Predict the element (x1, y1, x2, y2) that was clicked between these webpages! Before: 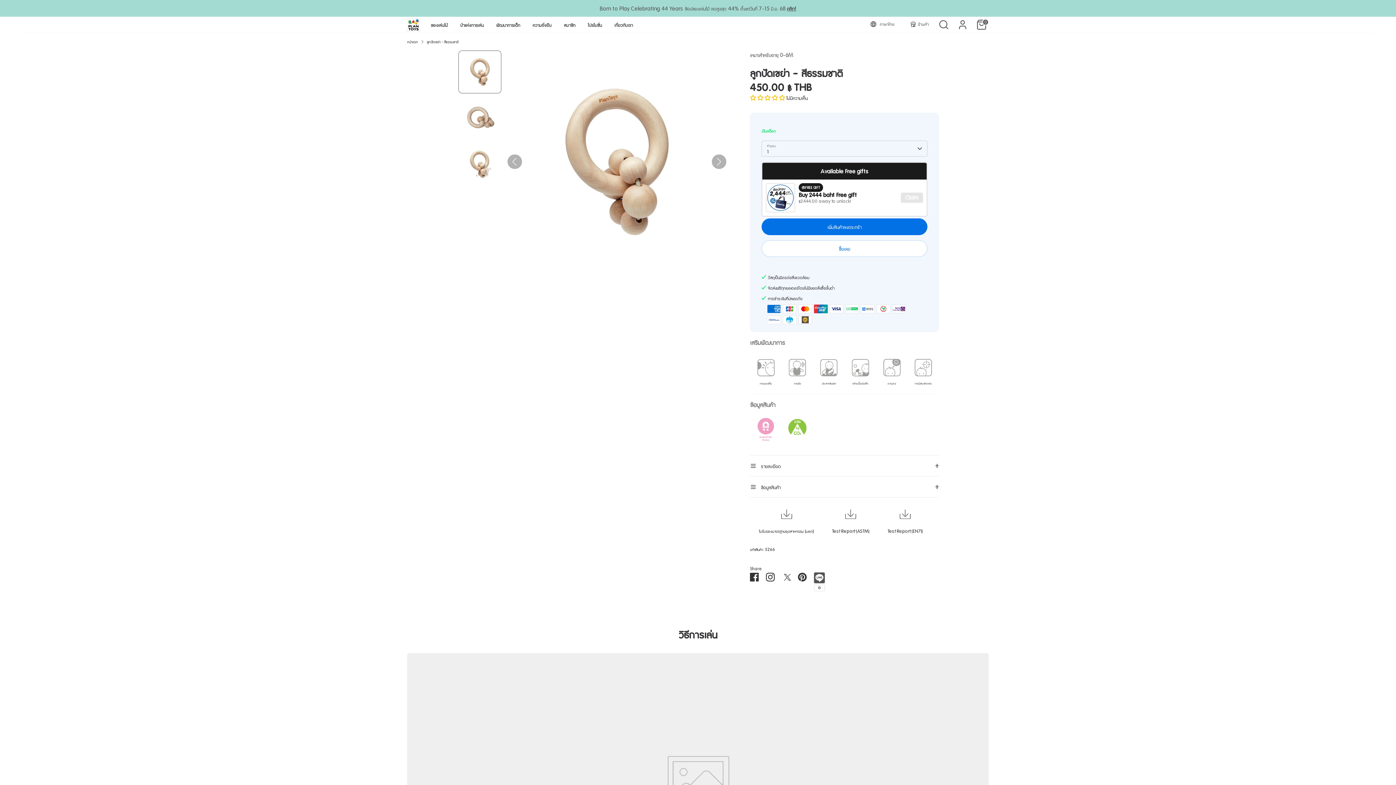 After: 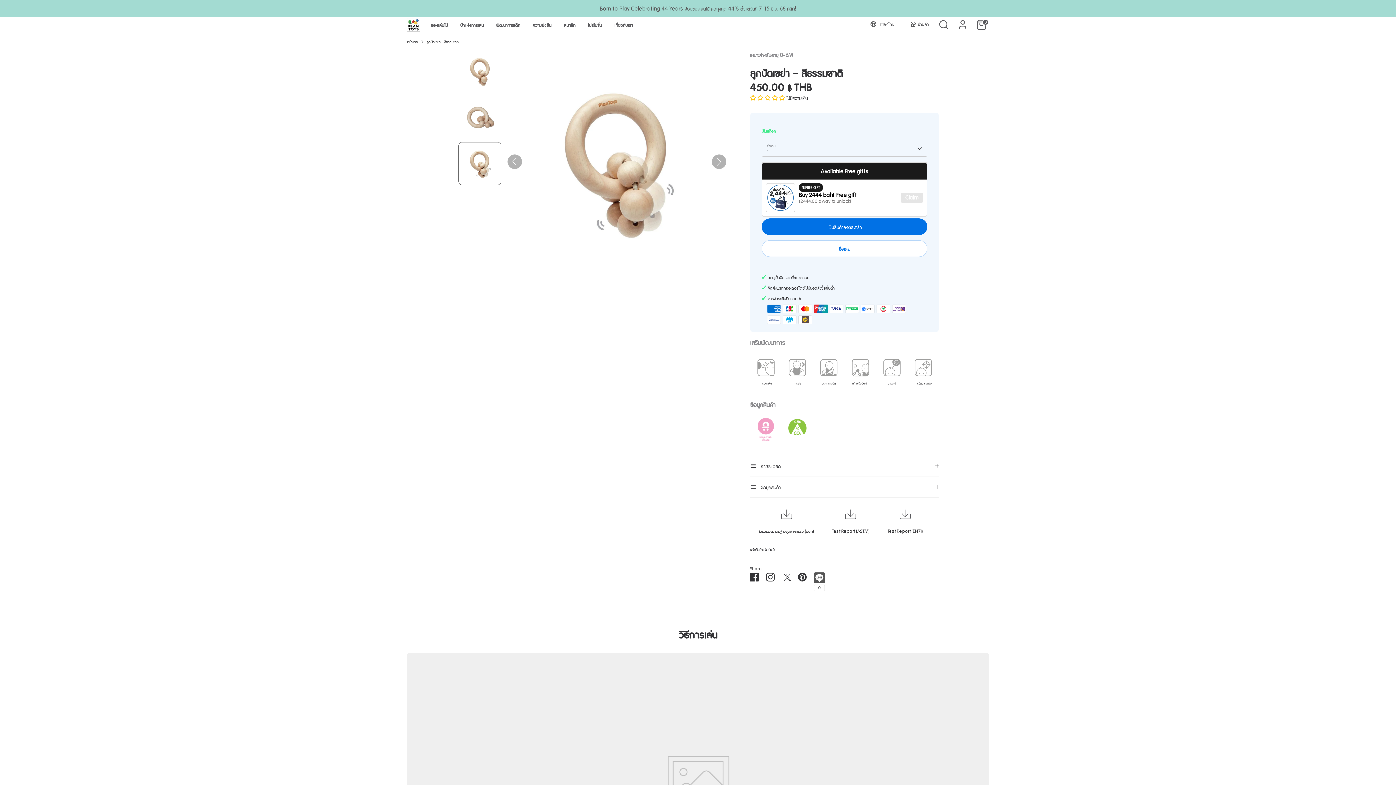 Action: bbox: (507, 154, 522, 169) label: Previous slide